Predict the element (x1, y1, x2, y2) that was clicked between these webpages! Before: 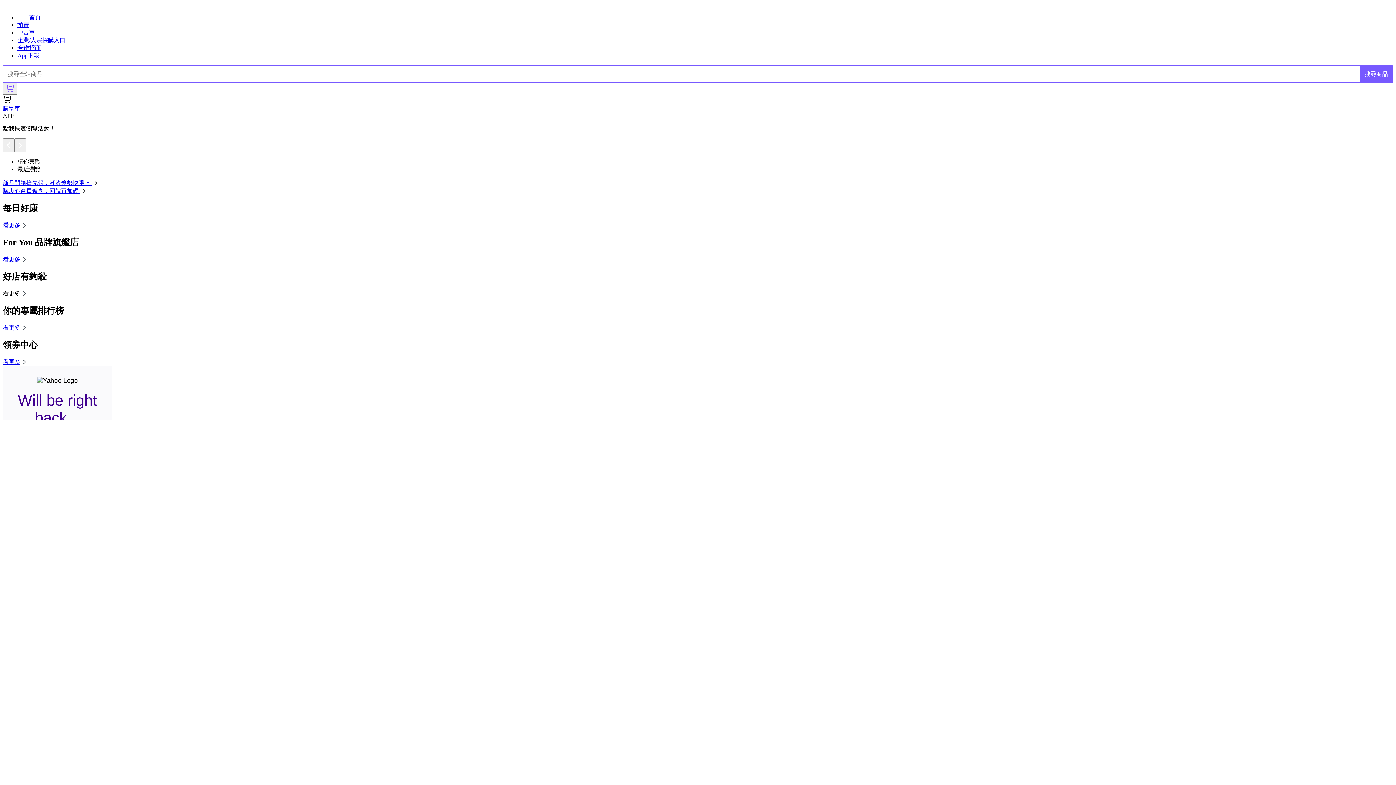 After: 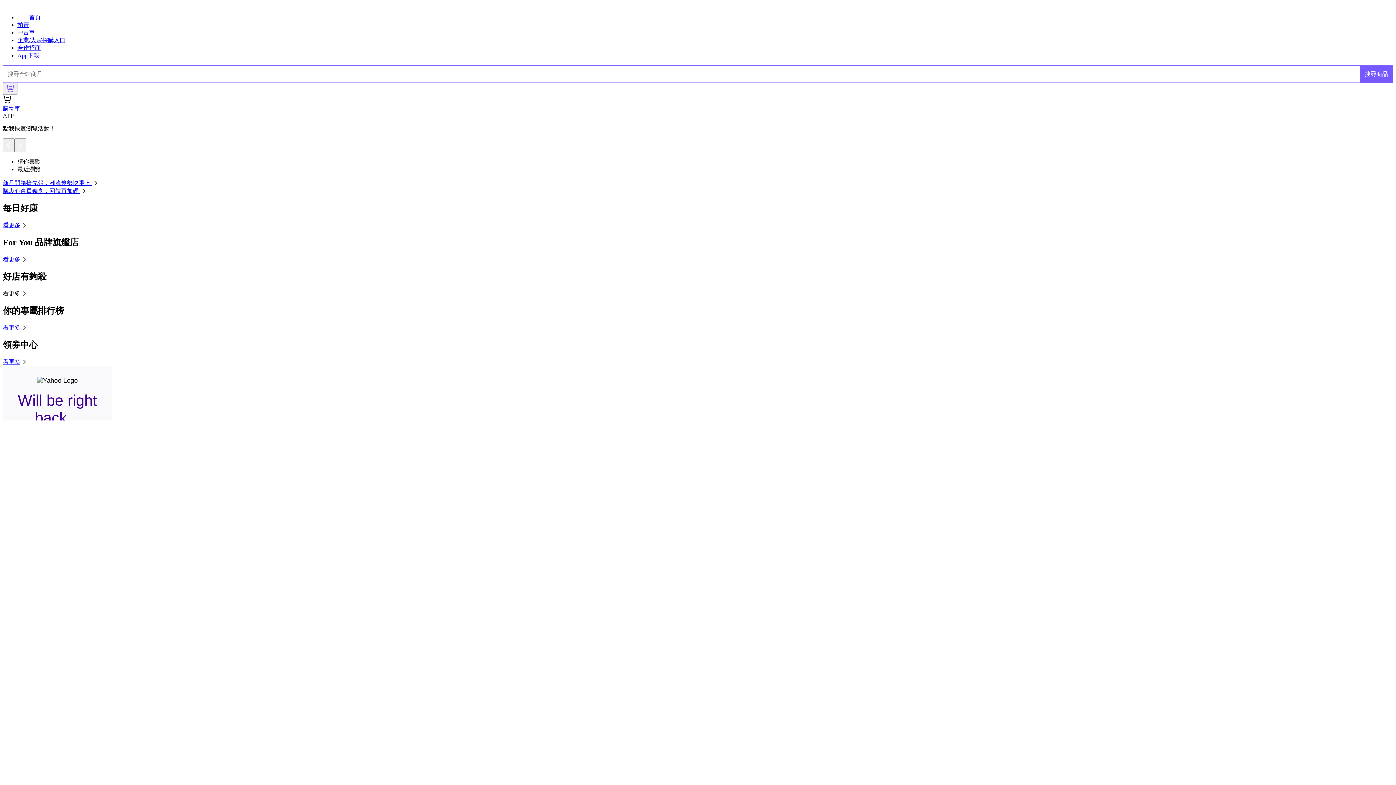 Action: label: 購衷心會員獨享，回饋再加碼  bbox: (2, 188, 88, 194)